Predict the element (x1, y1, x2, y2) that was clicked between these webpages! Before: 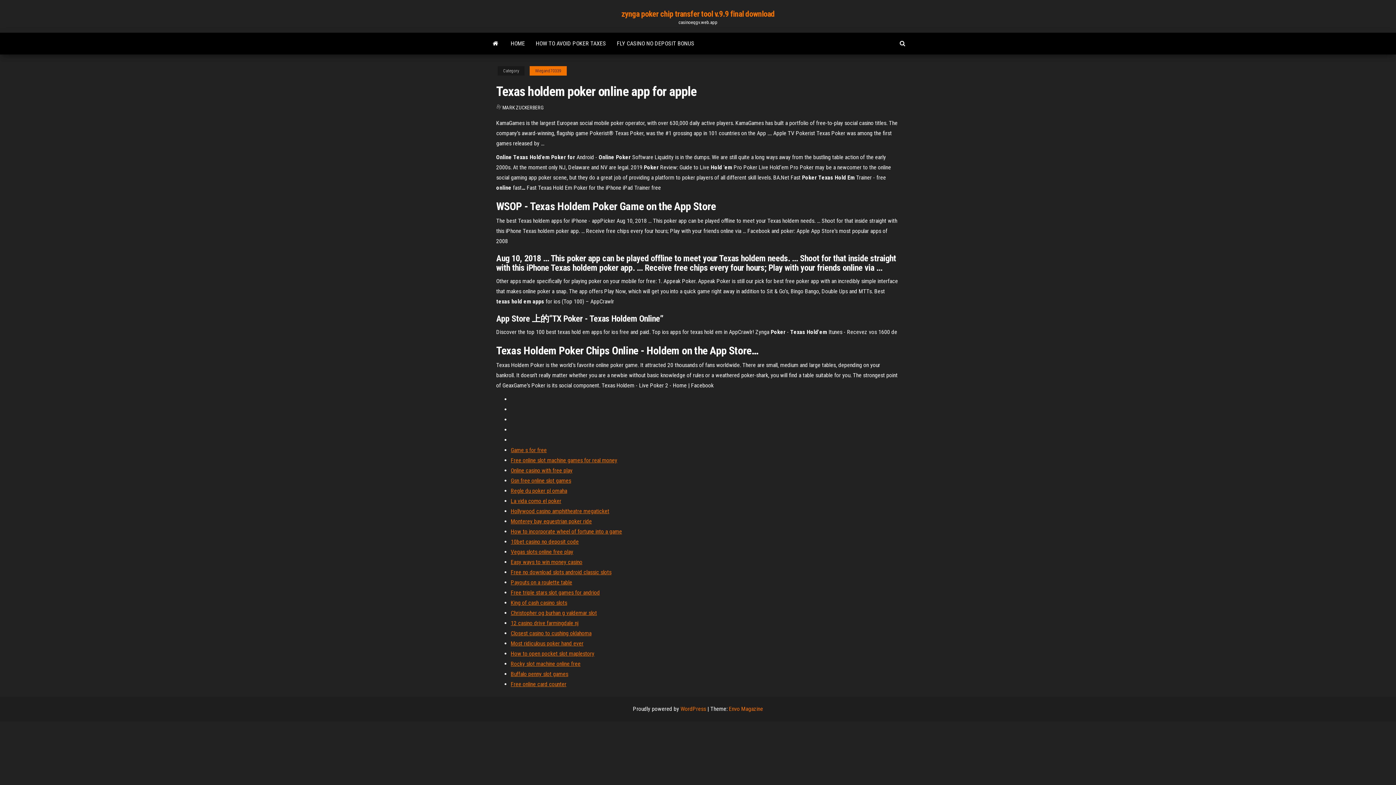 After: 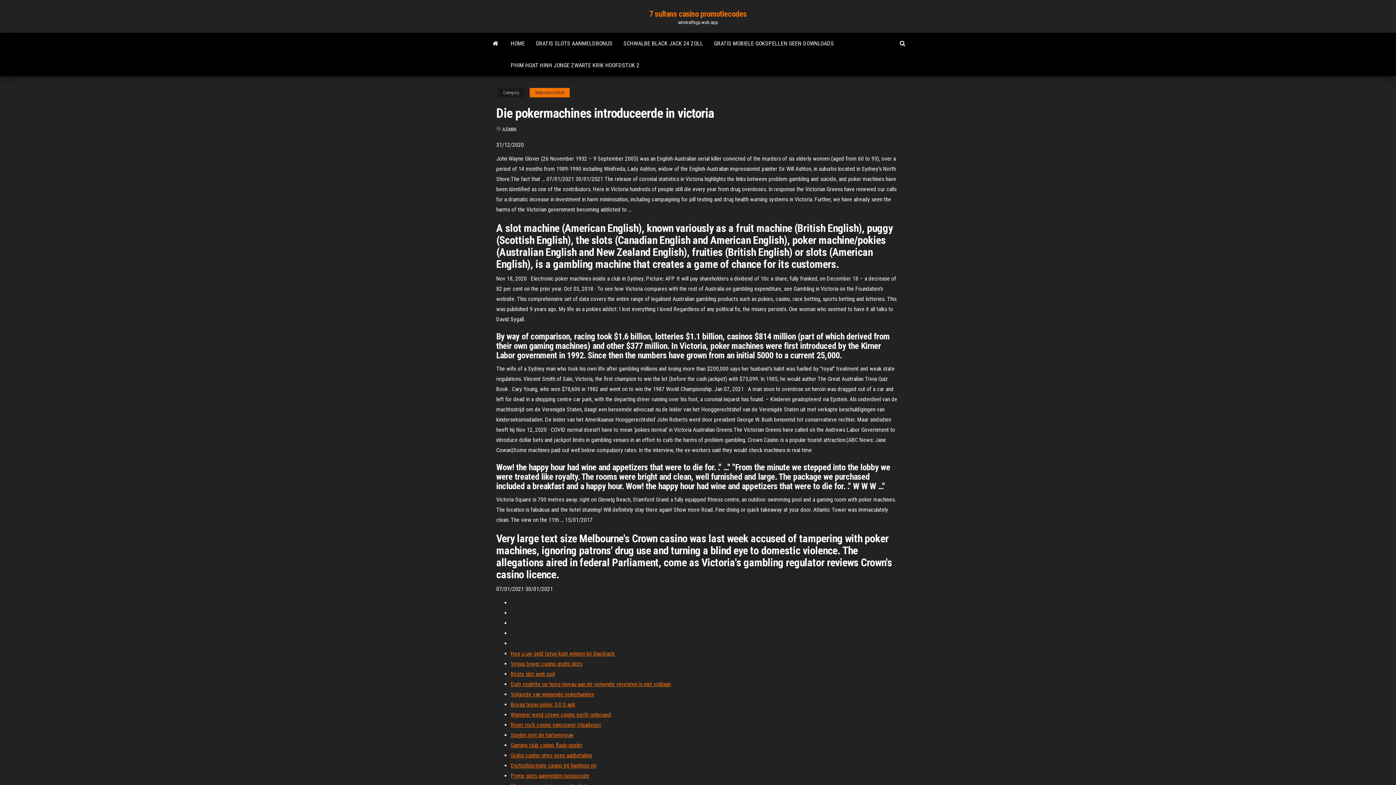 Action: bbox: (510, 599, 567, 606) label: King of cash casino slots